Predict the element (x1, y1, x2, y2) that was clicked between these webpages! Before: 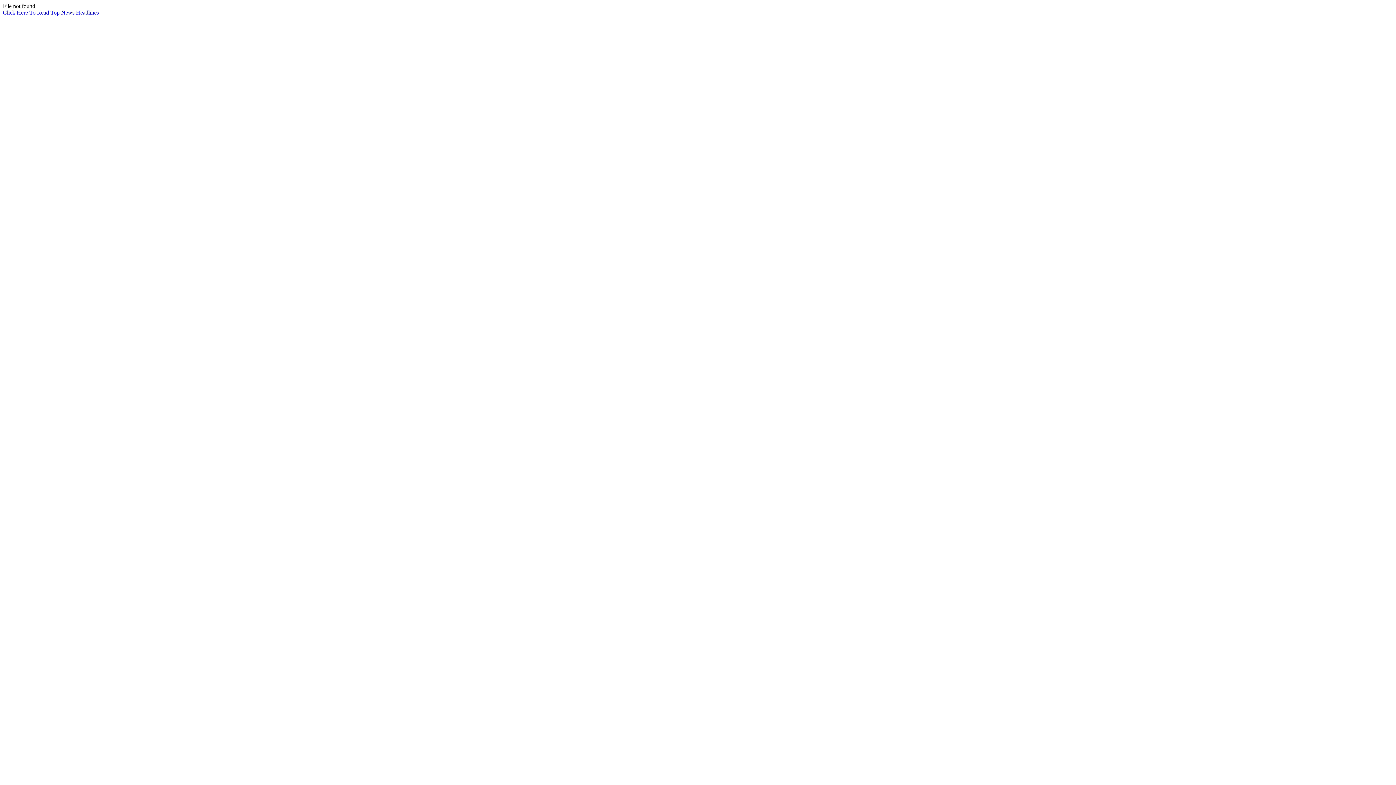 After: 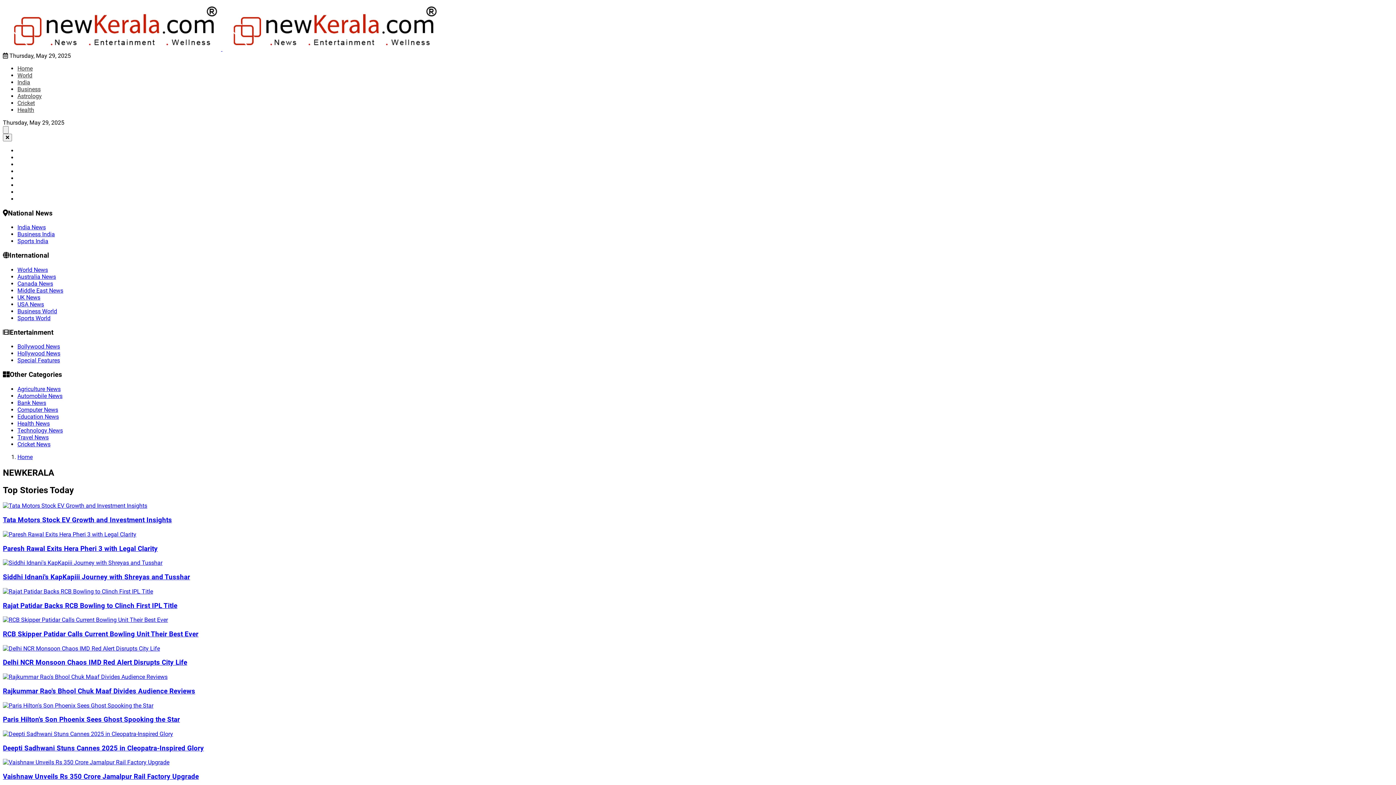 Action: bbox: (2, 9, 98, 15) label: Click Here To Read Top News Headlines